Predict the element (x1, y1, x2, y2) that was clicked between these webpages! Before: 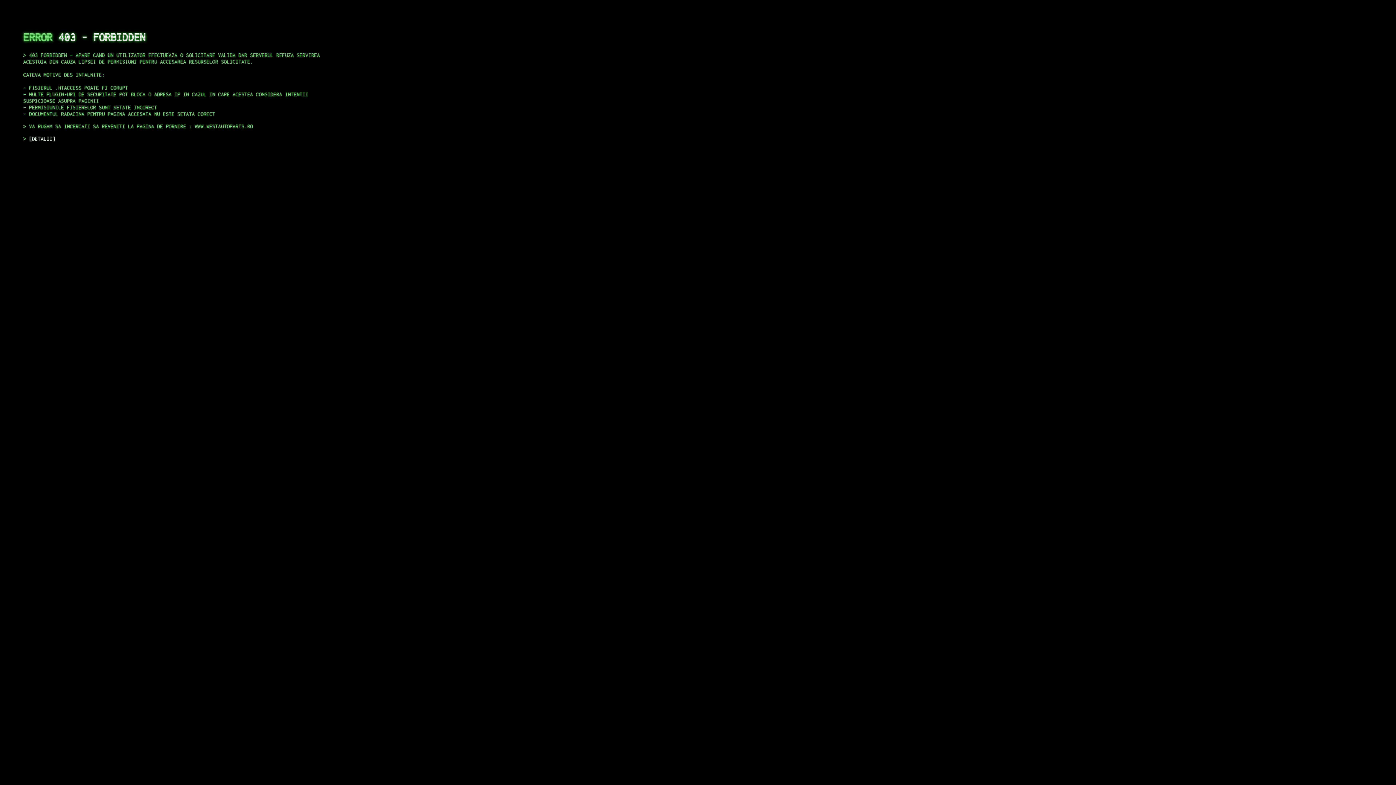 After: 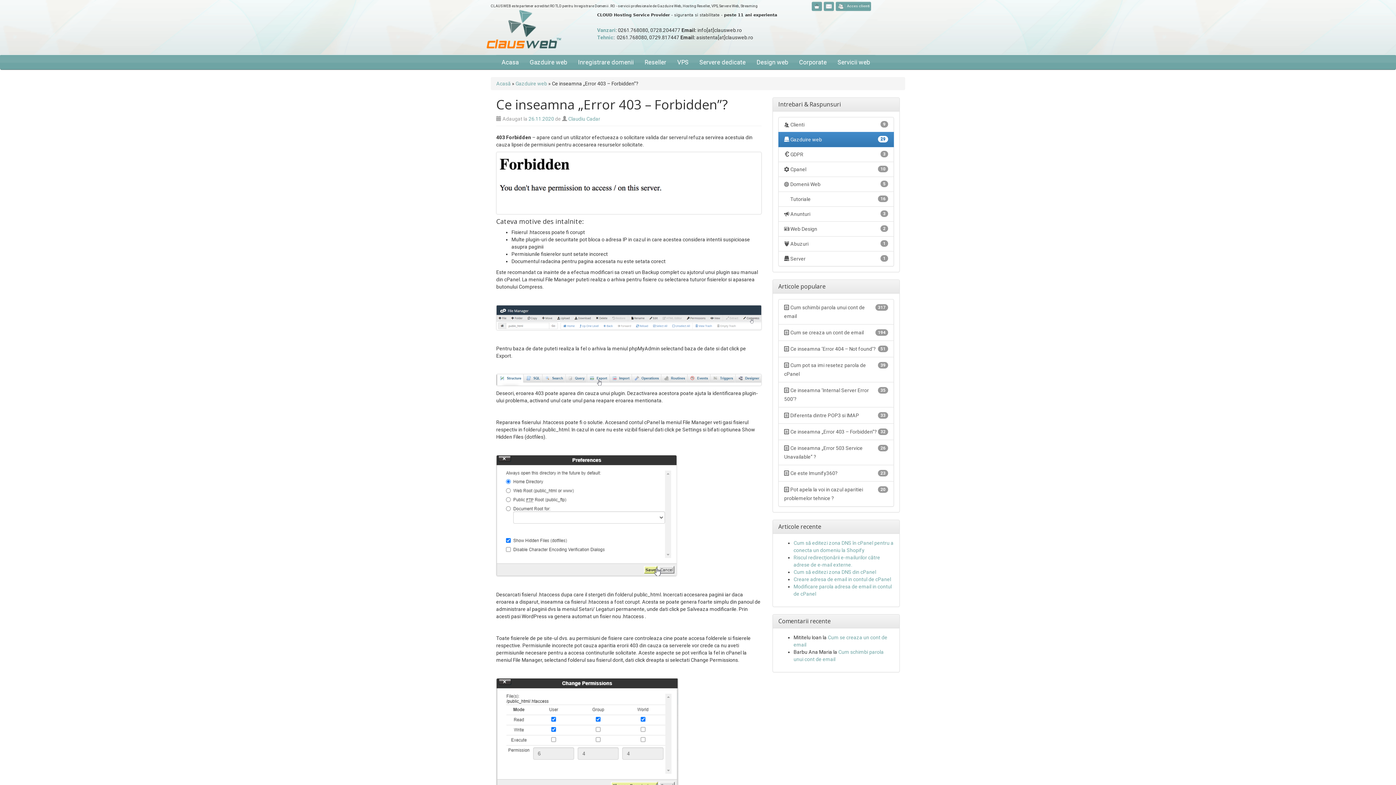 Action: bbox: (29, 135, 55, 141) label: DETALII